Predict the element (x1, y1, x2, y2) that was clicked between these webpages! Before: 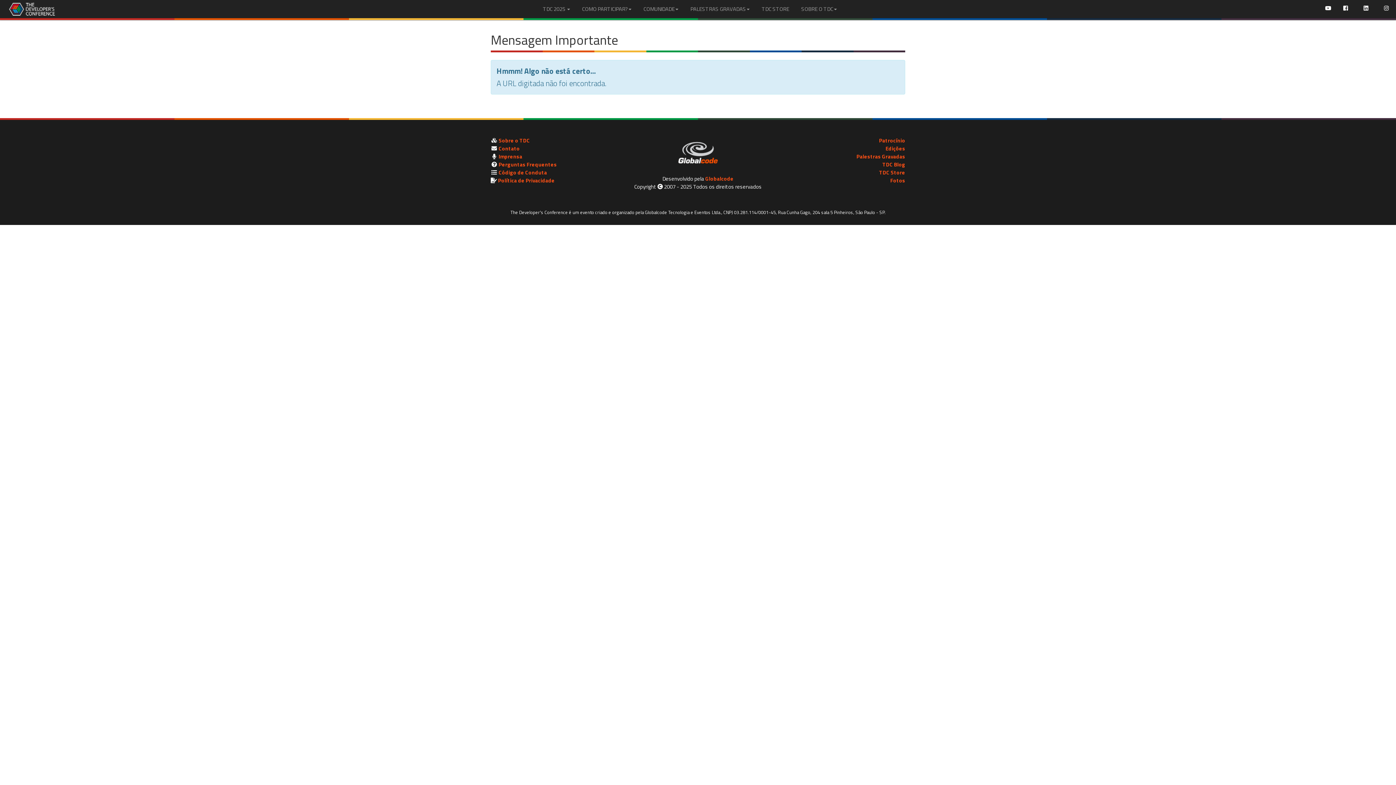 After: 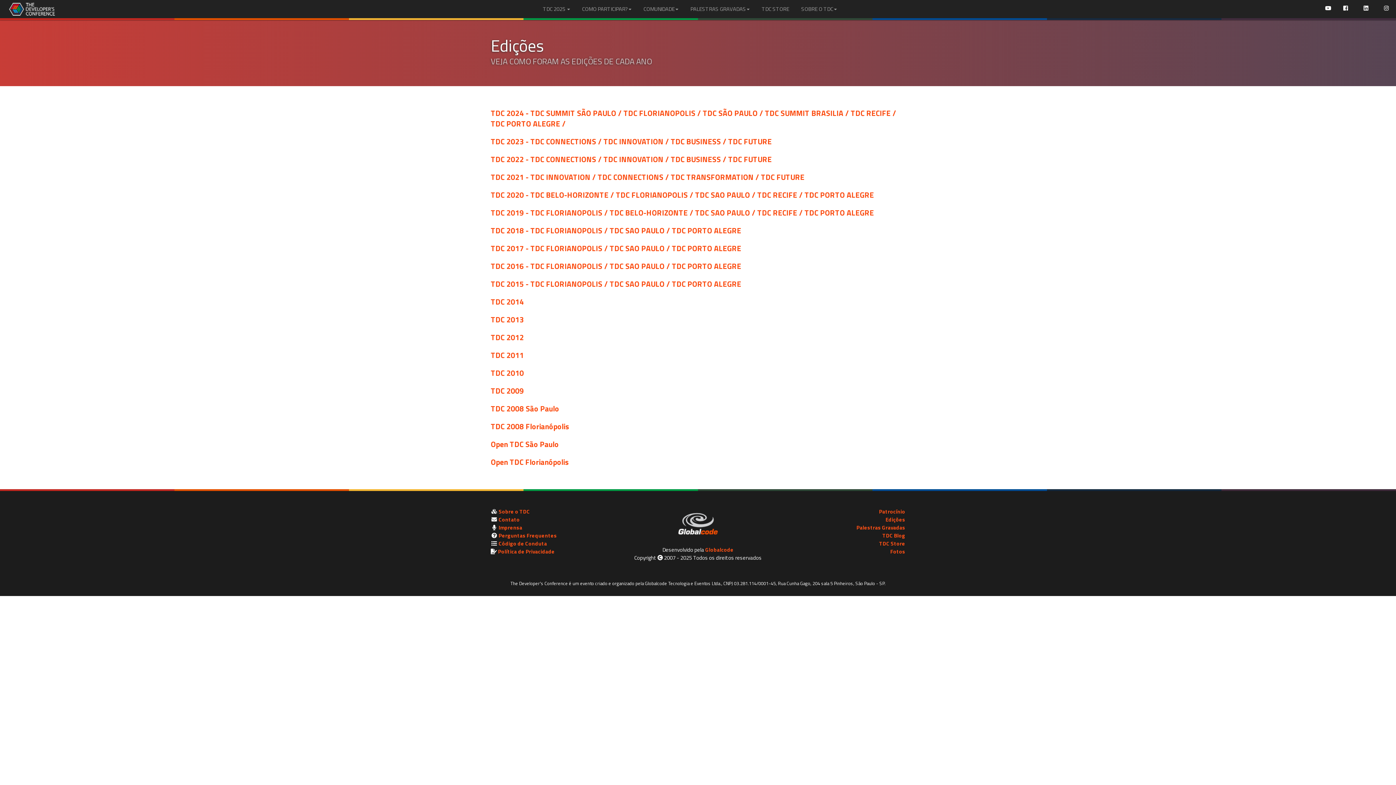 Action: label: Edições bbox: (885, 144, 905, 152)